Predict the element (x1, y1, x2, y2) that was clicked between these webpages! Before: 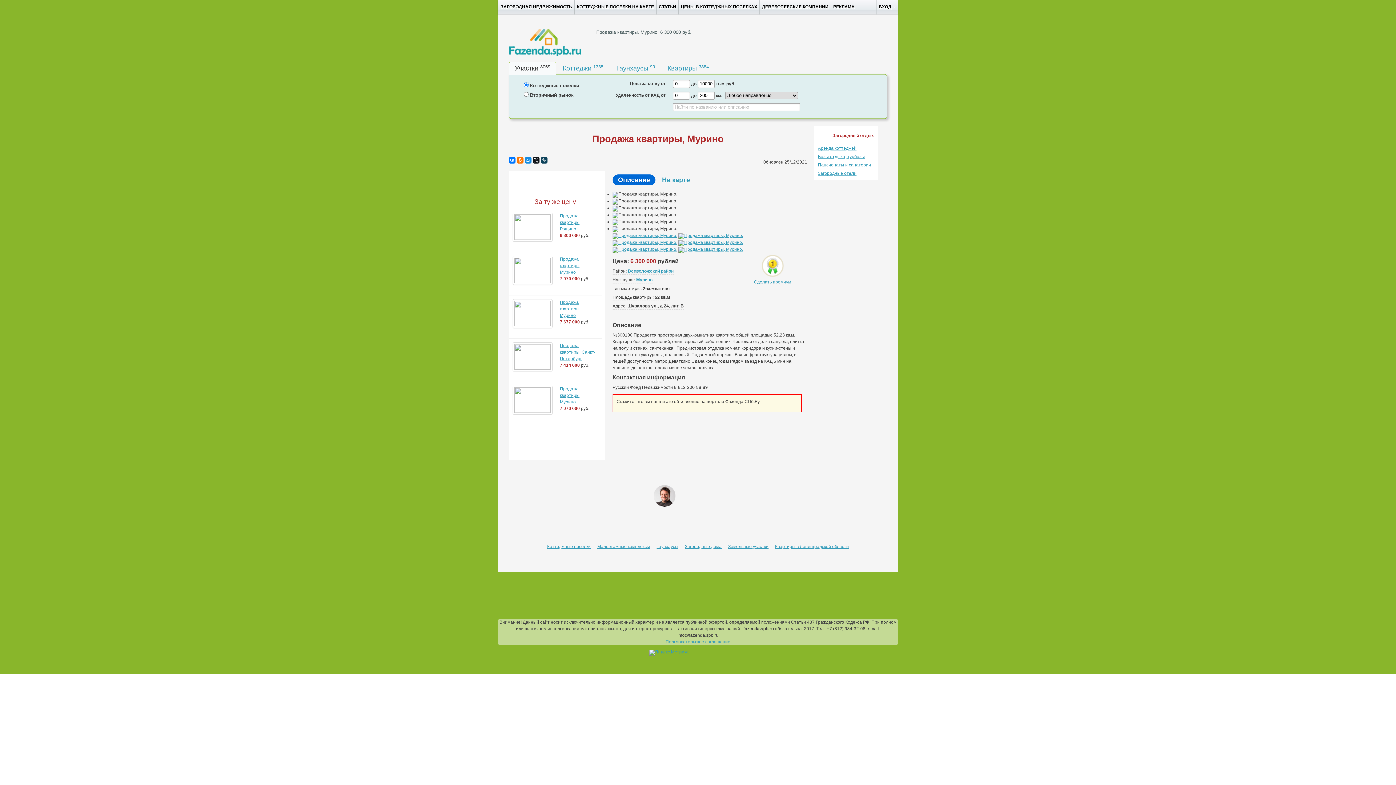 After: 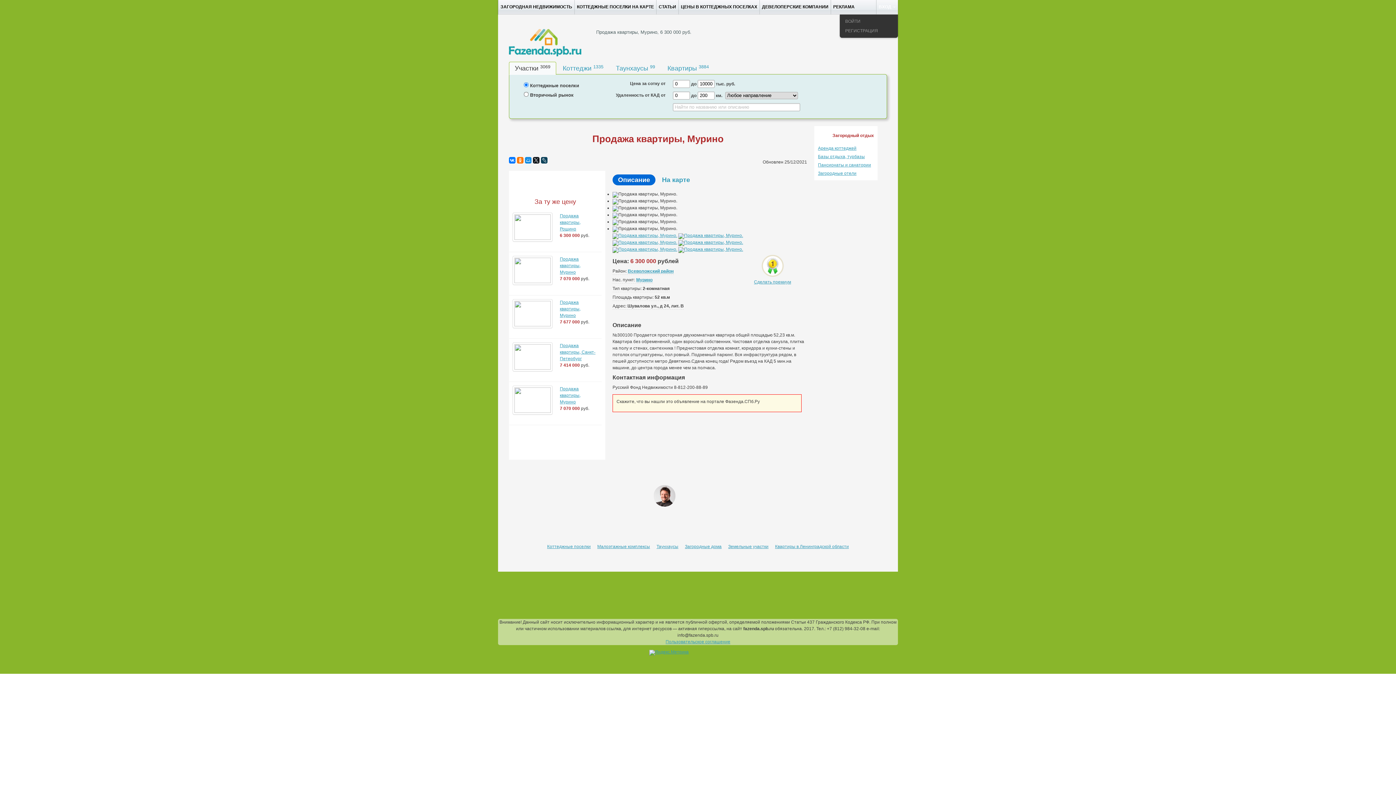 Action: label: ВХОД bbox: (876, 0, 898, 14)